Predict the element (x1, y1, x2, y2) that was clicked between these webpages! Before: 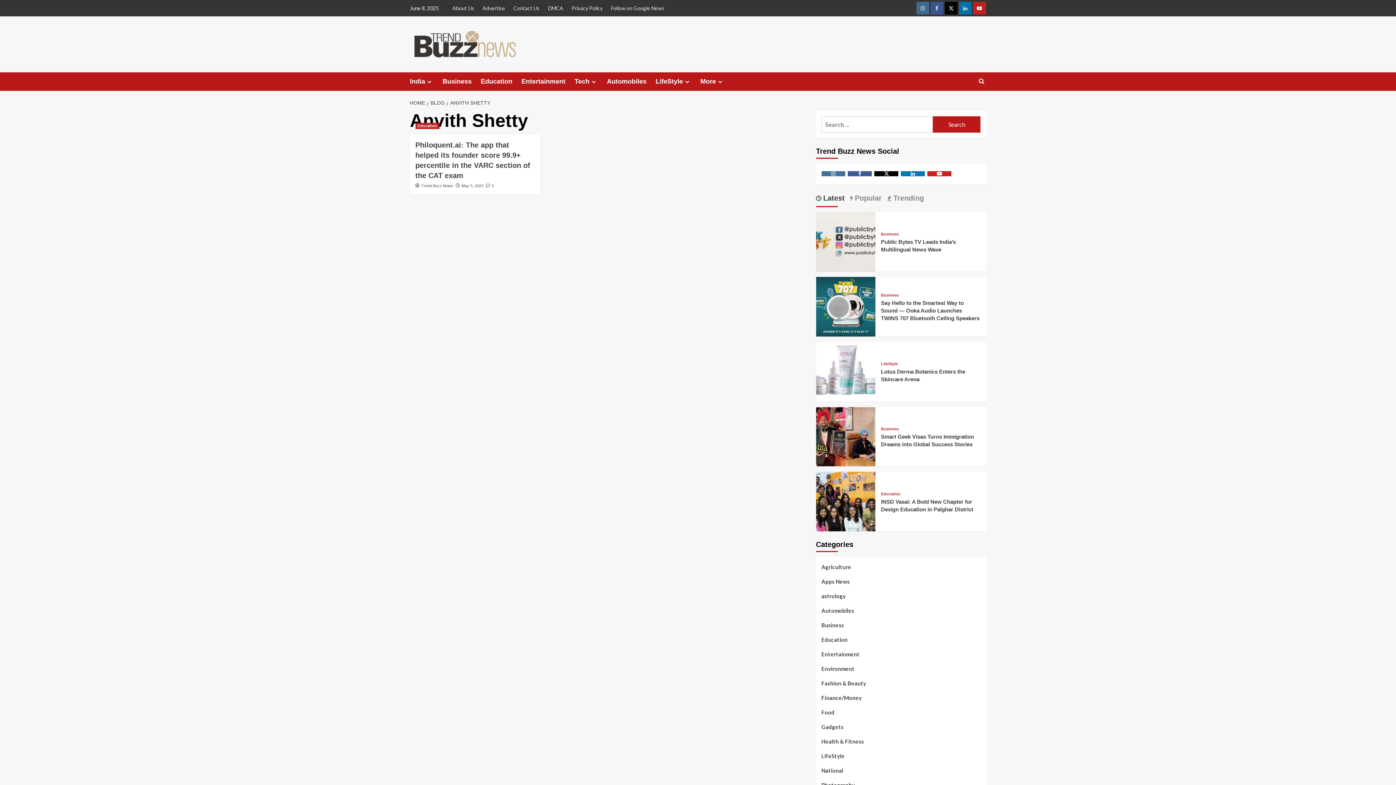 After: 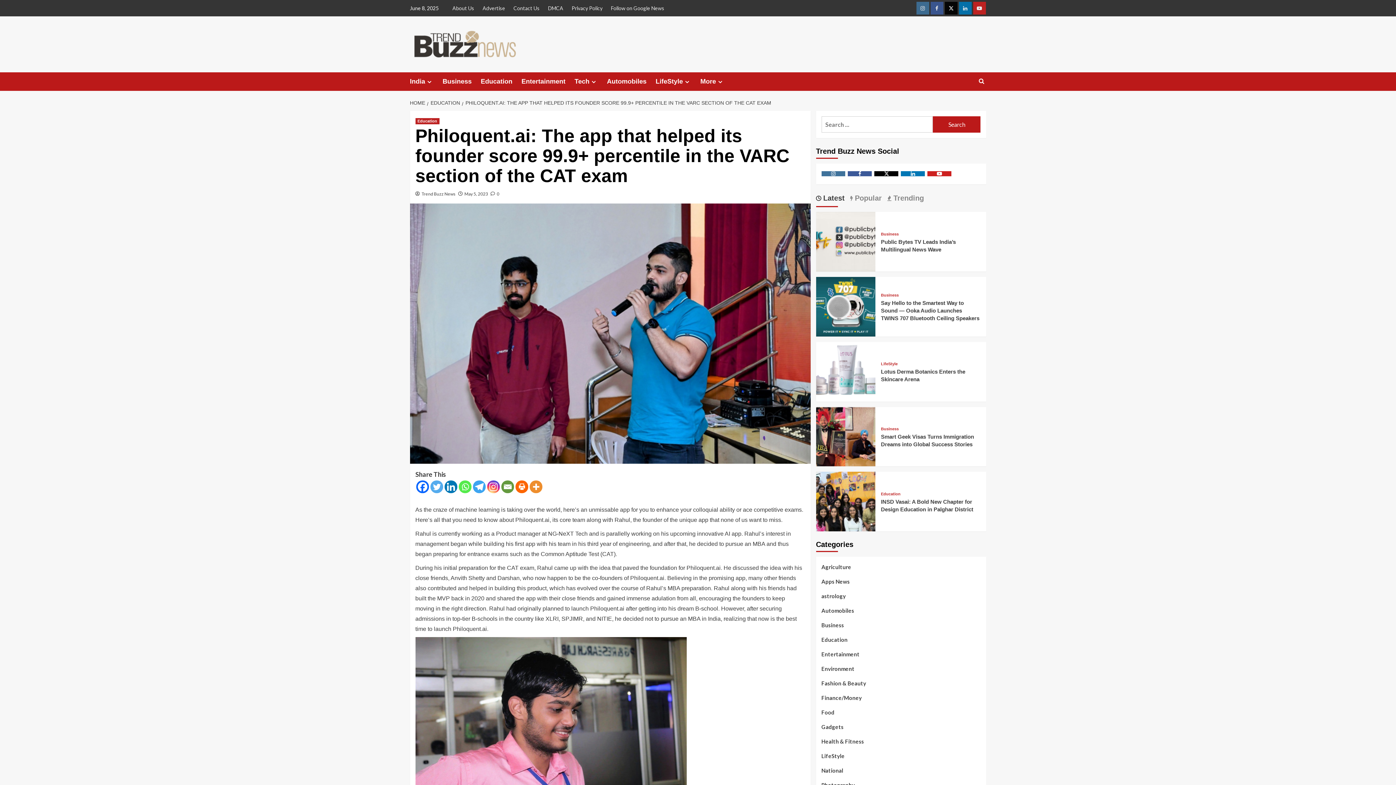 Action: bbox: (486, 183, 494, 188) label:  0